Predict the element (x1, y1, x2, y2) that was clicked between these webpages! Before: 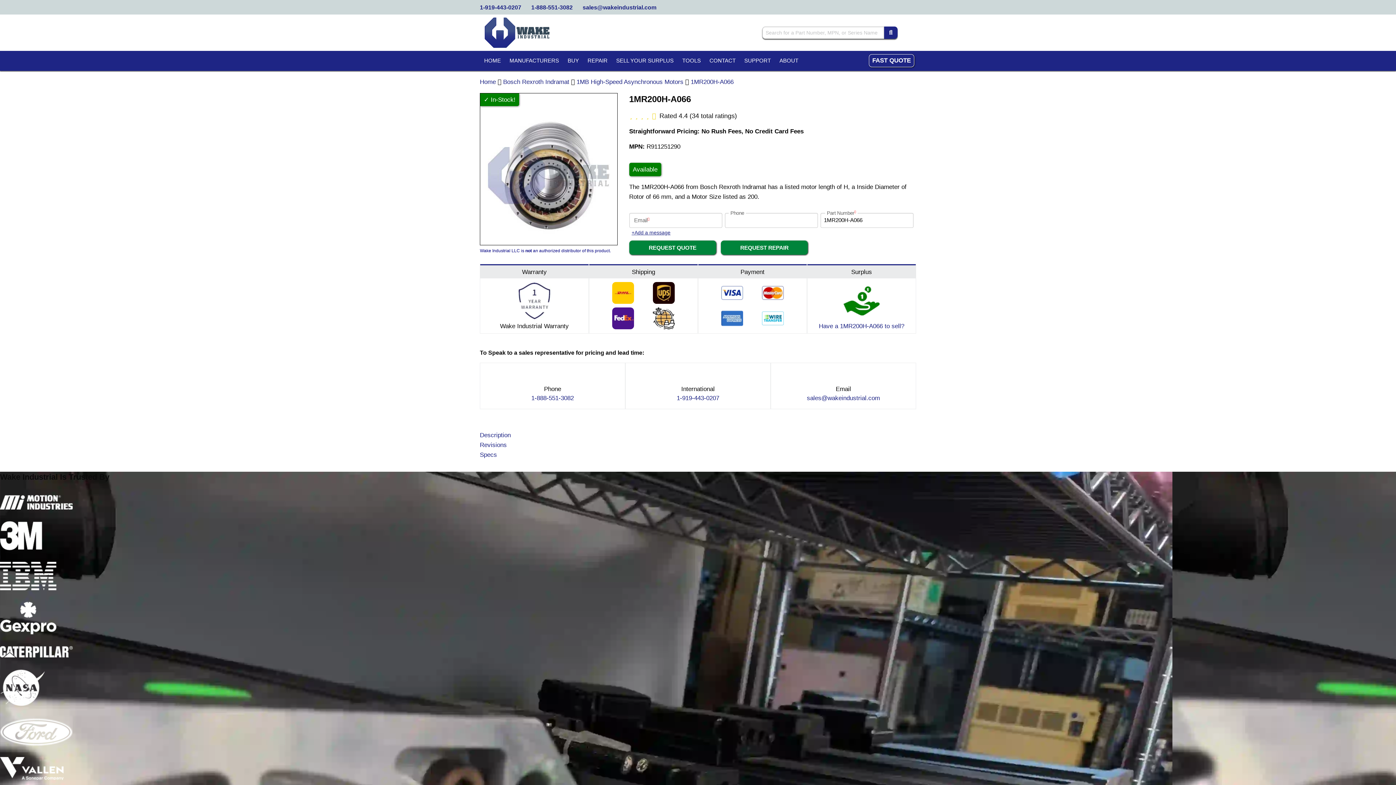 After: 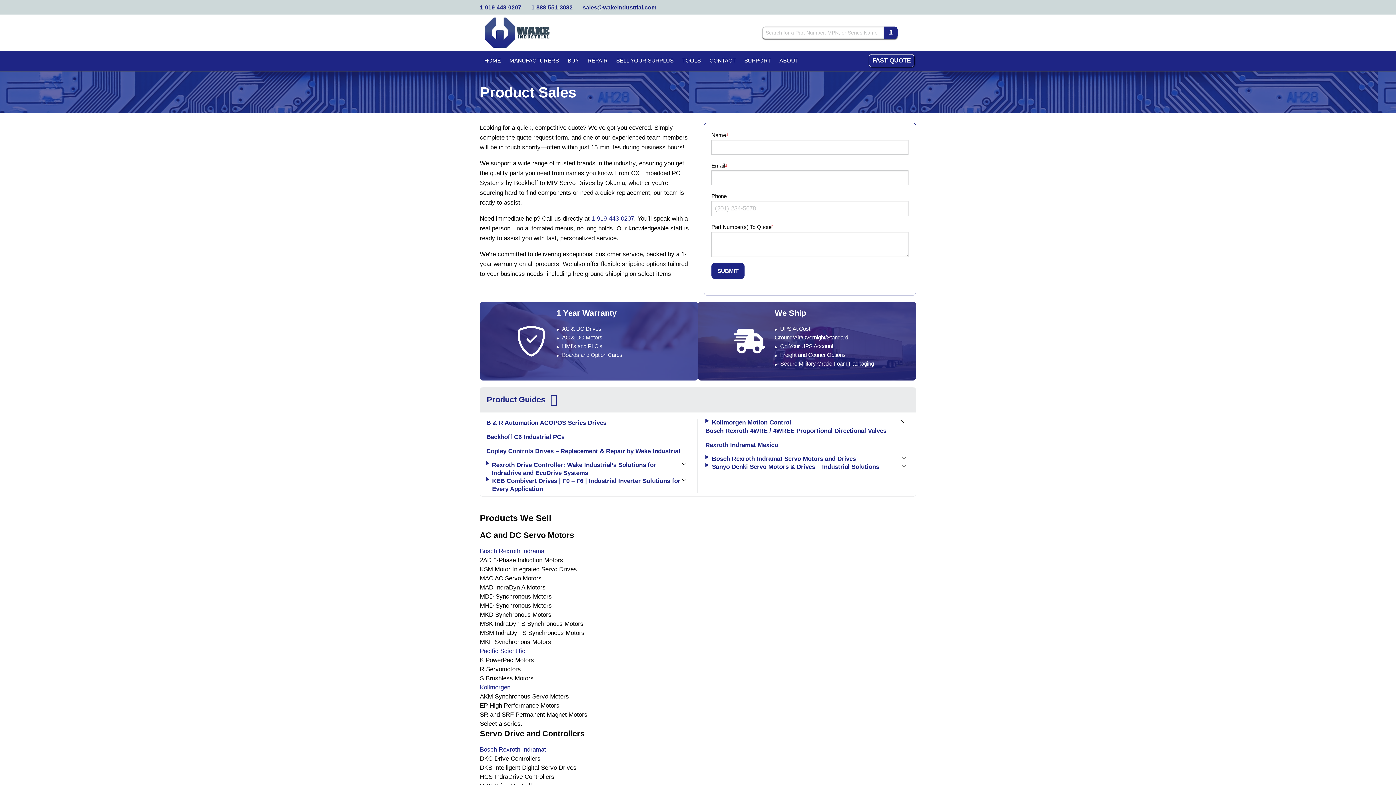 Action: bbox: (563, 54, 583, 67) label: BUY